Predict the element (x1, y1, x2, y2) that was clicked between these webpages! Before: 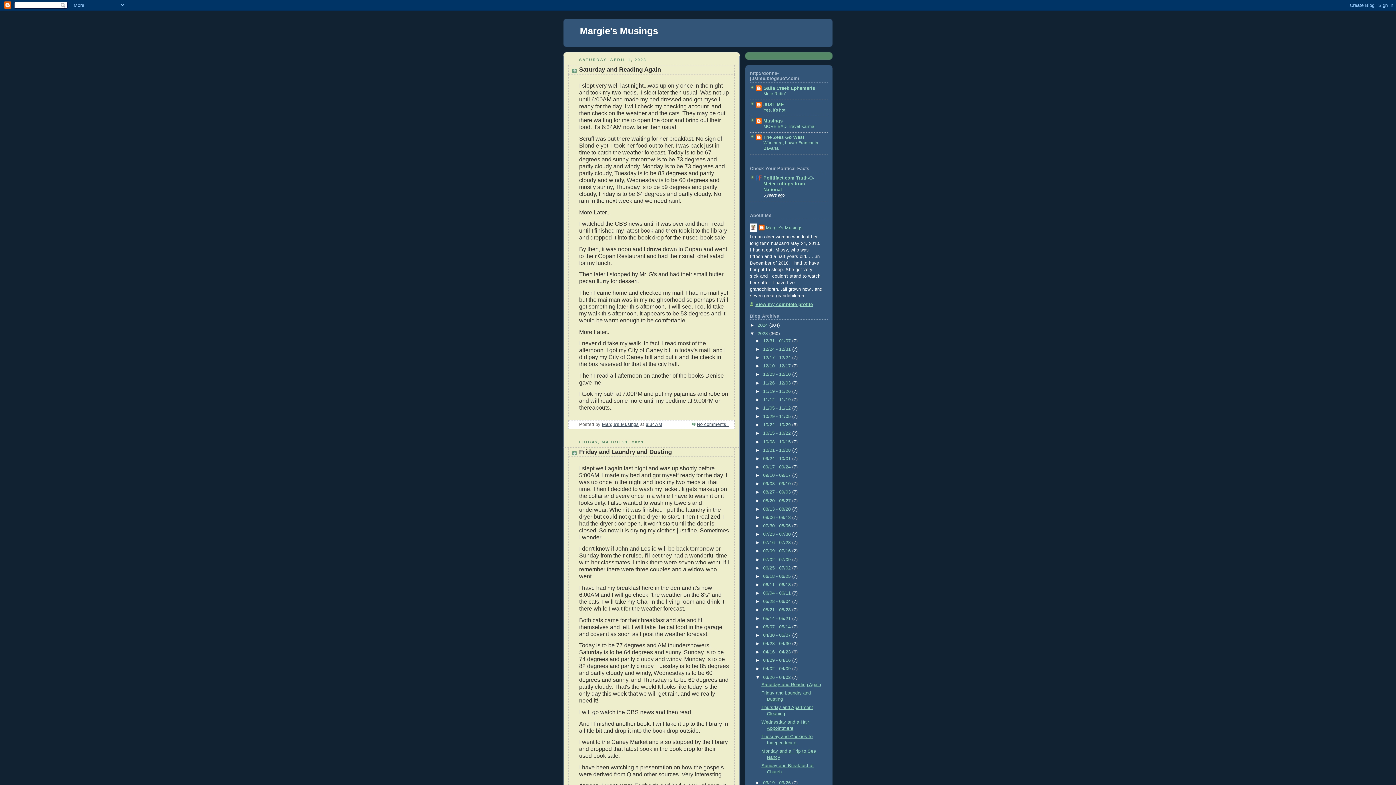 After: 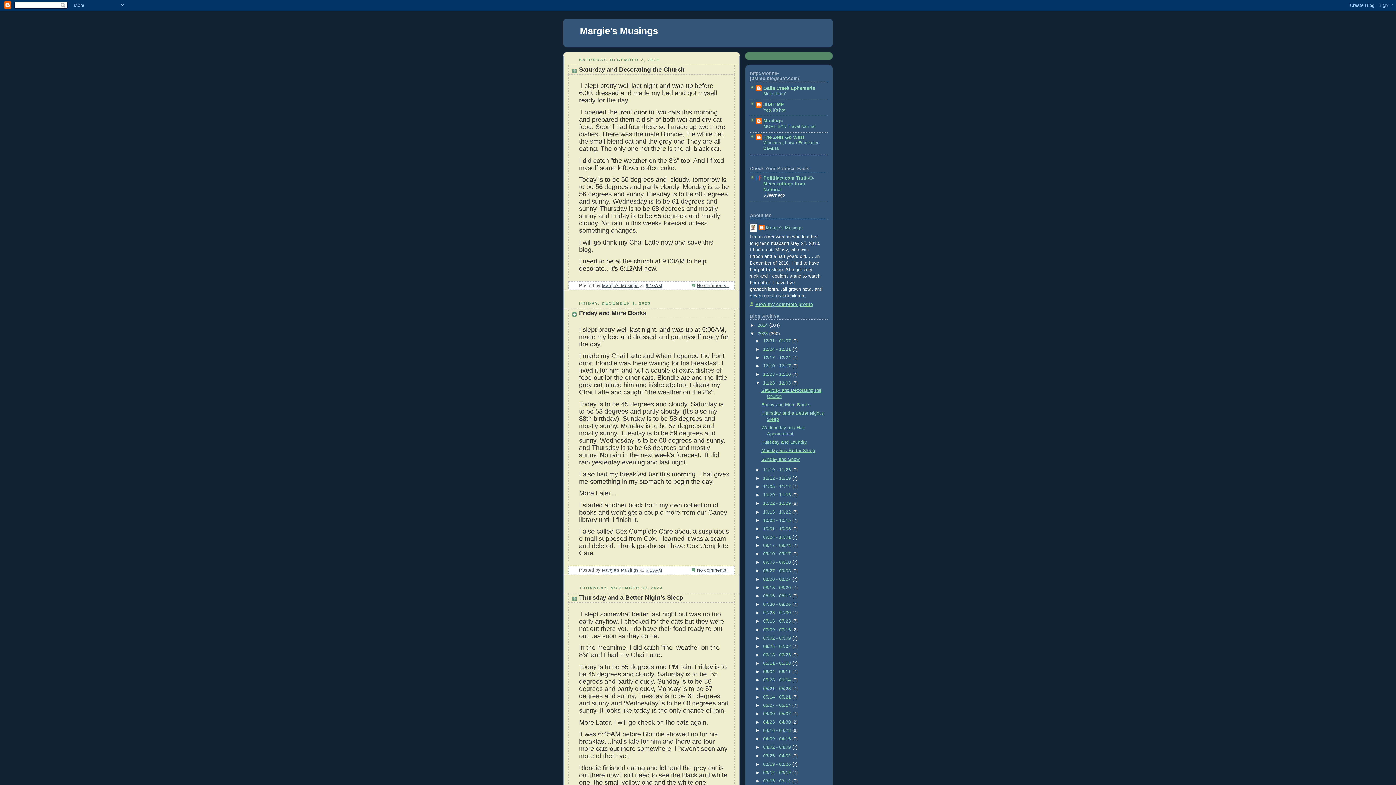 Action: bbox: (763, 380, 792, 385) label: 11/26 - 12/03 